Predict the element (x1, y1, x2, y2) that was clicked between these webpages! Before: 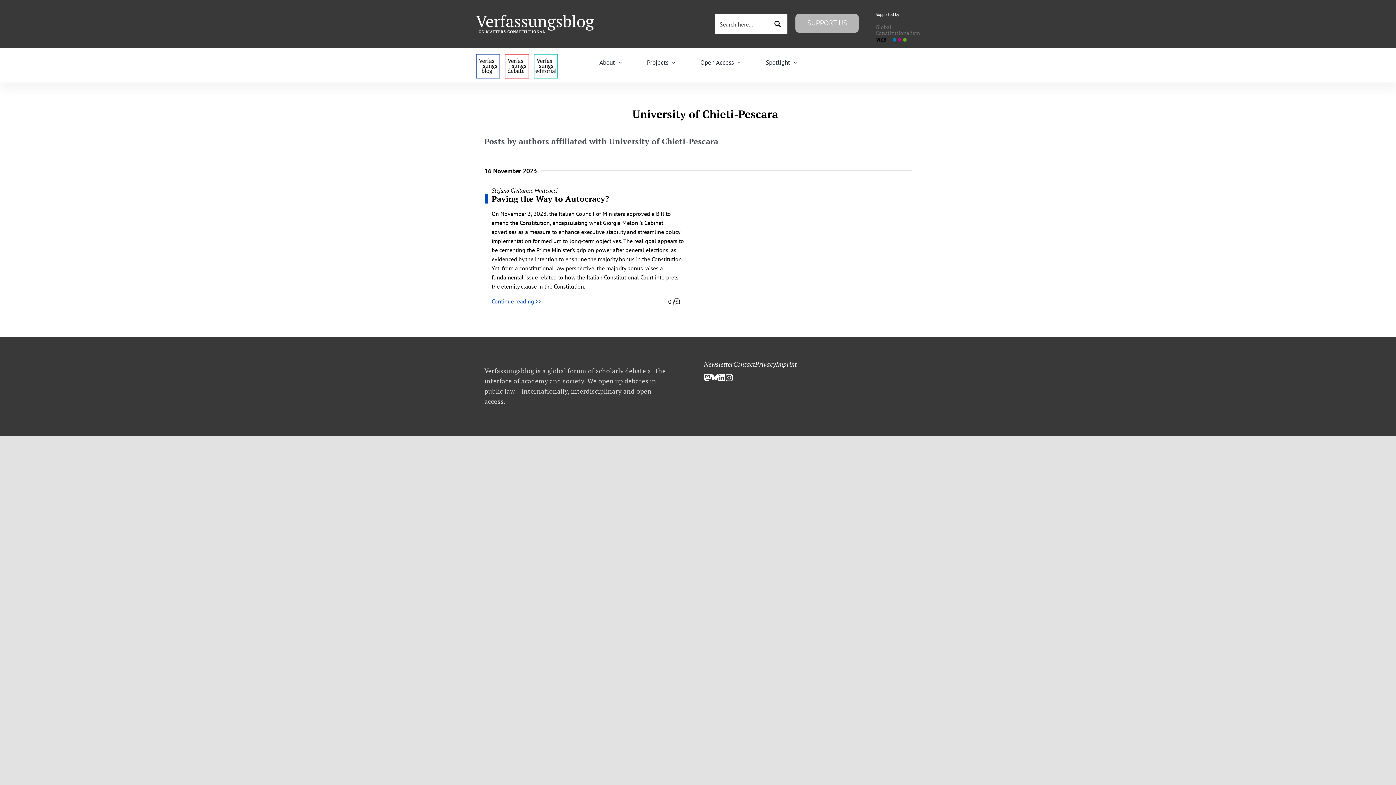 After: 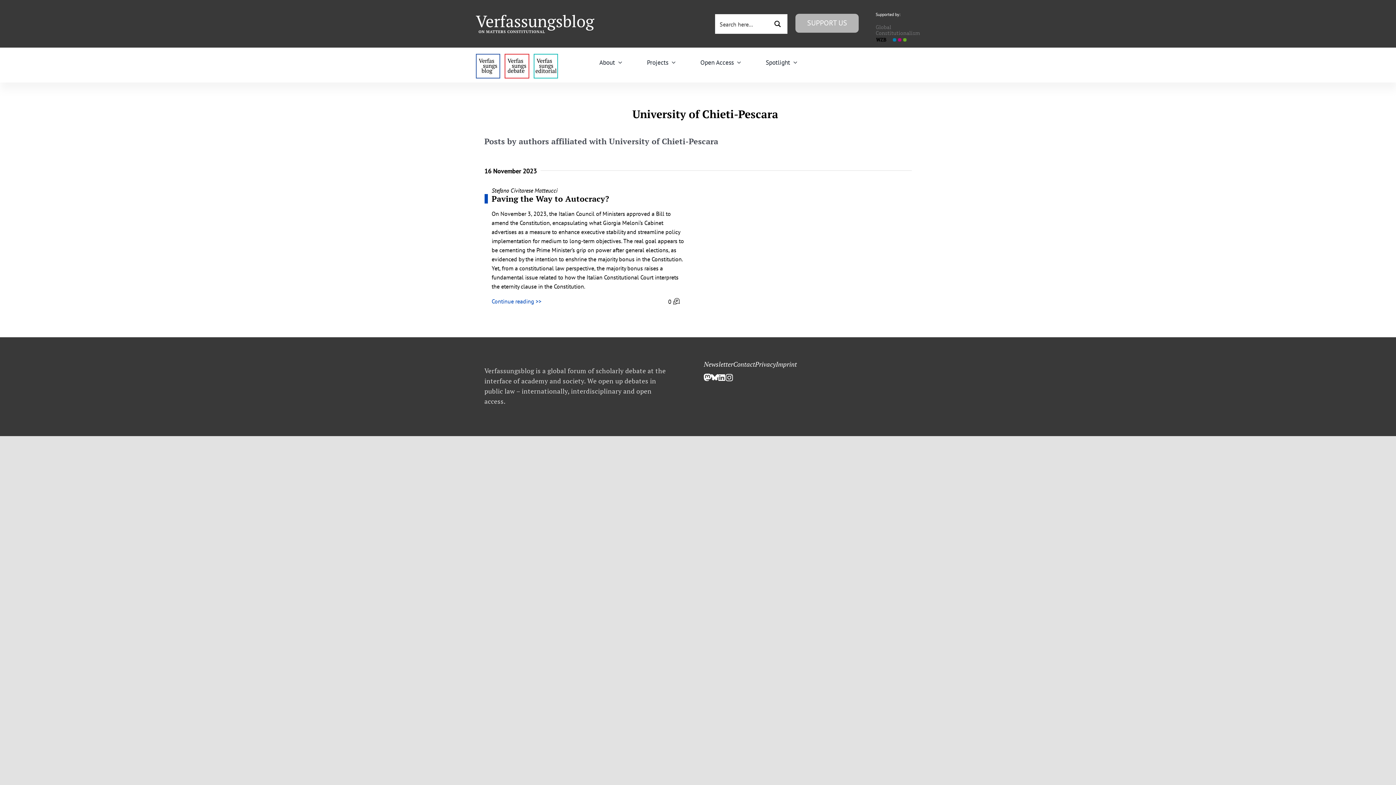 Action: bbox: (718, 374, 725, 381)